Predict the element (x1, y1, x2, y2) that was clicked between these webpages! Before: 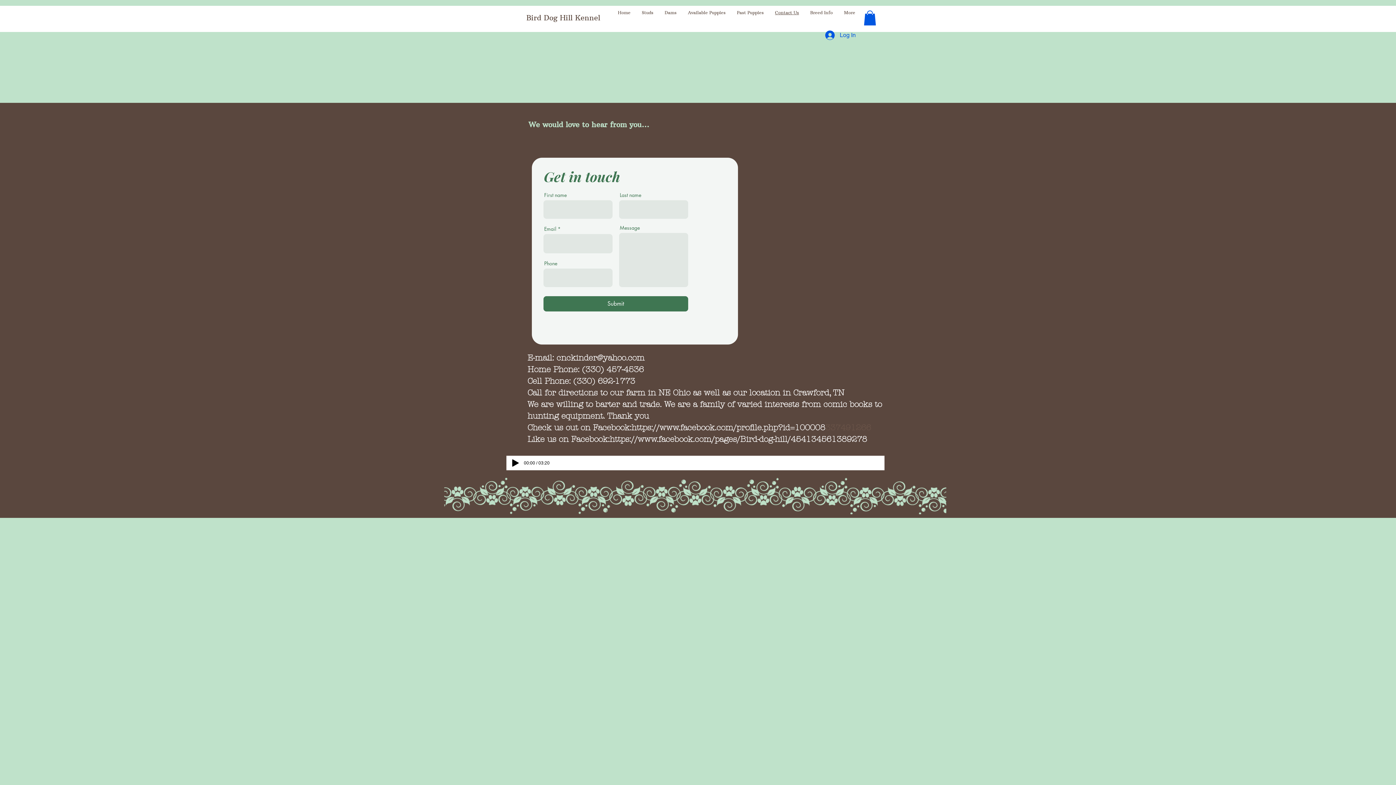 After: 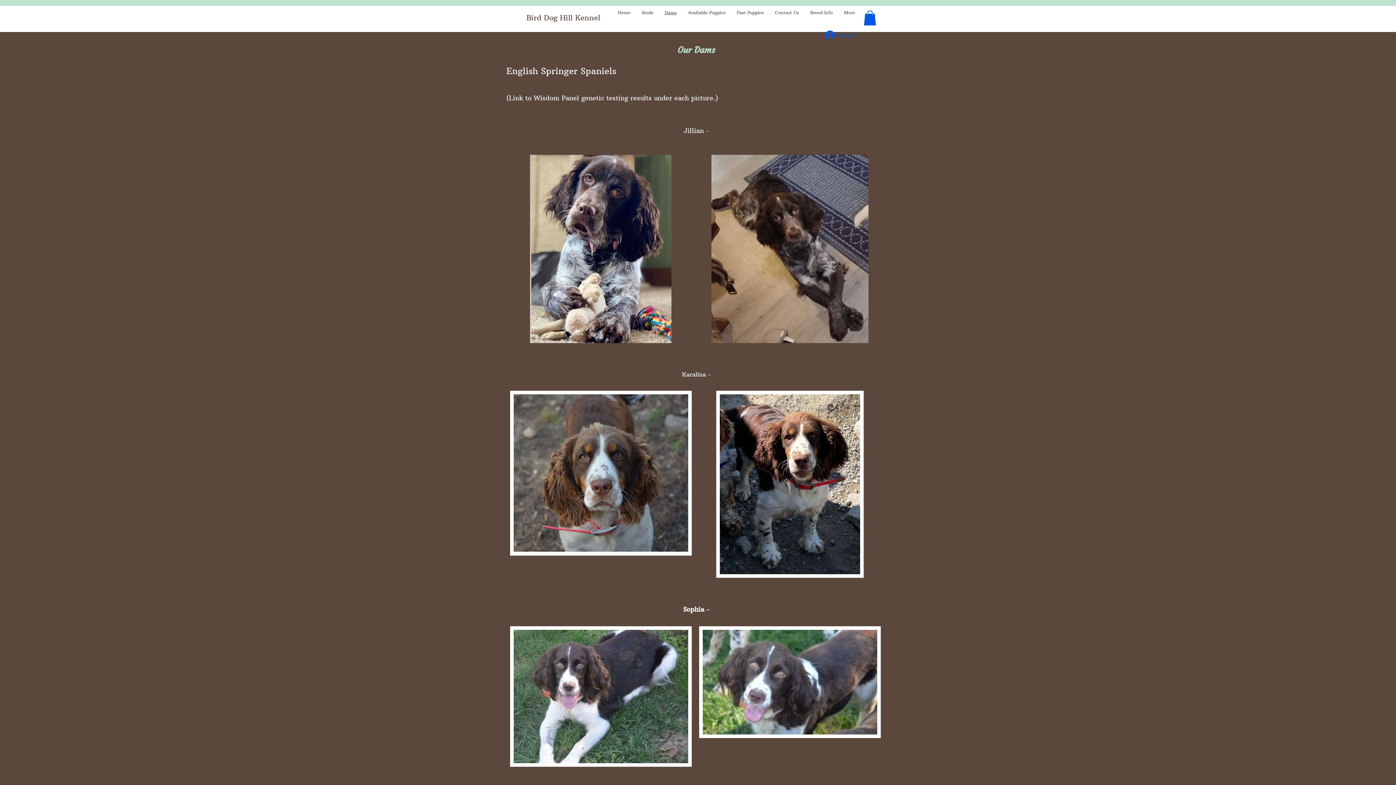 Action: label: Dams bbox: (659, 9, 682, 16)